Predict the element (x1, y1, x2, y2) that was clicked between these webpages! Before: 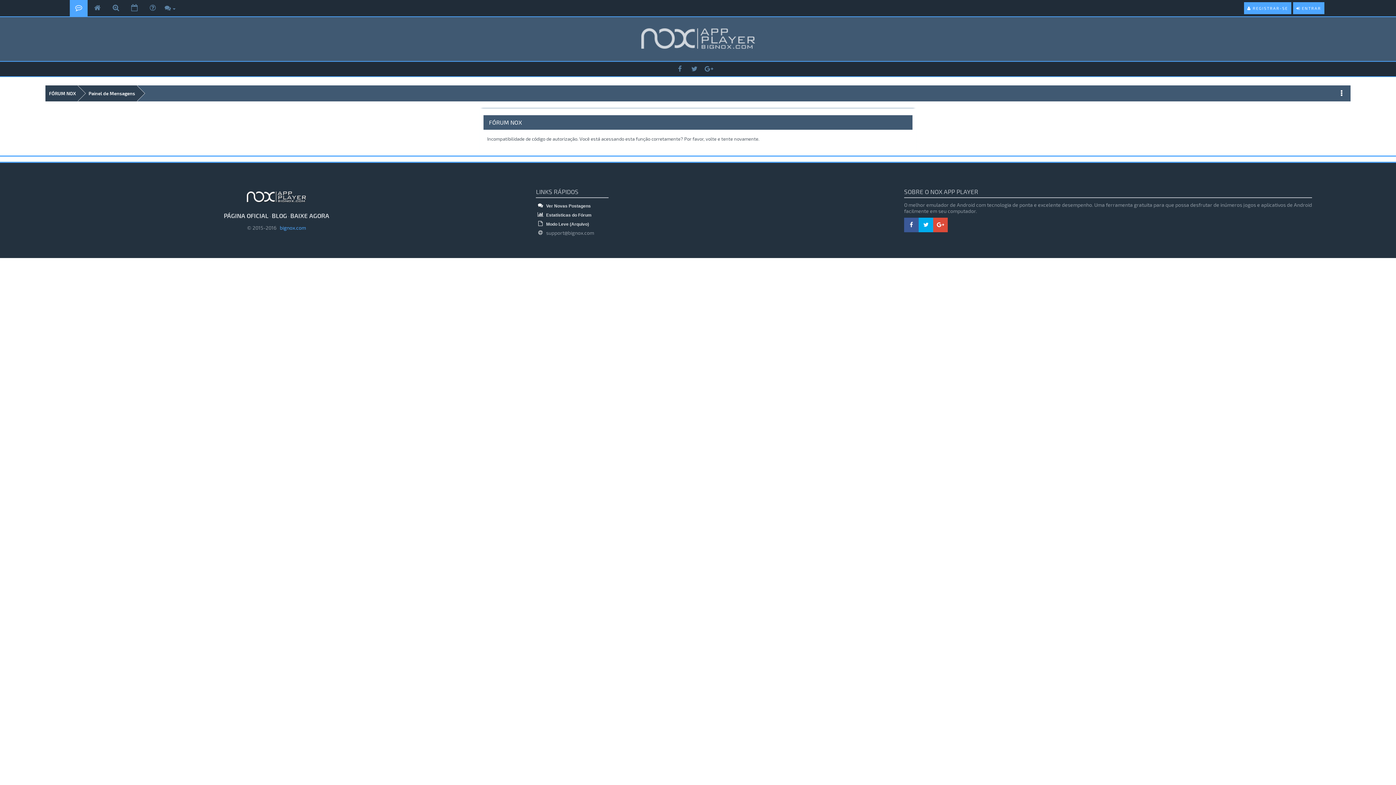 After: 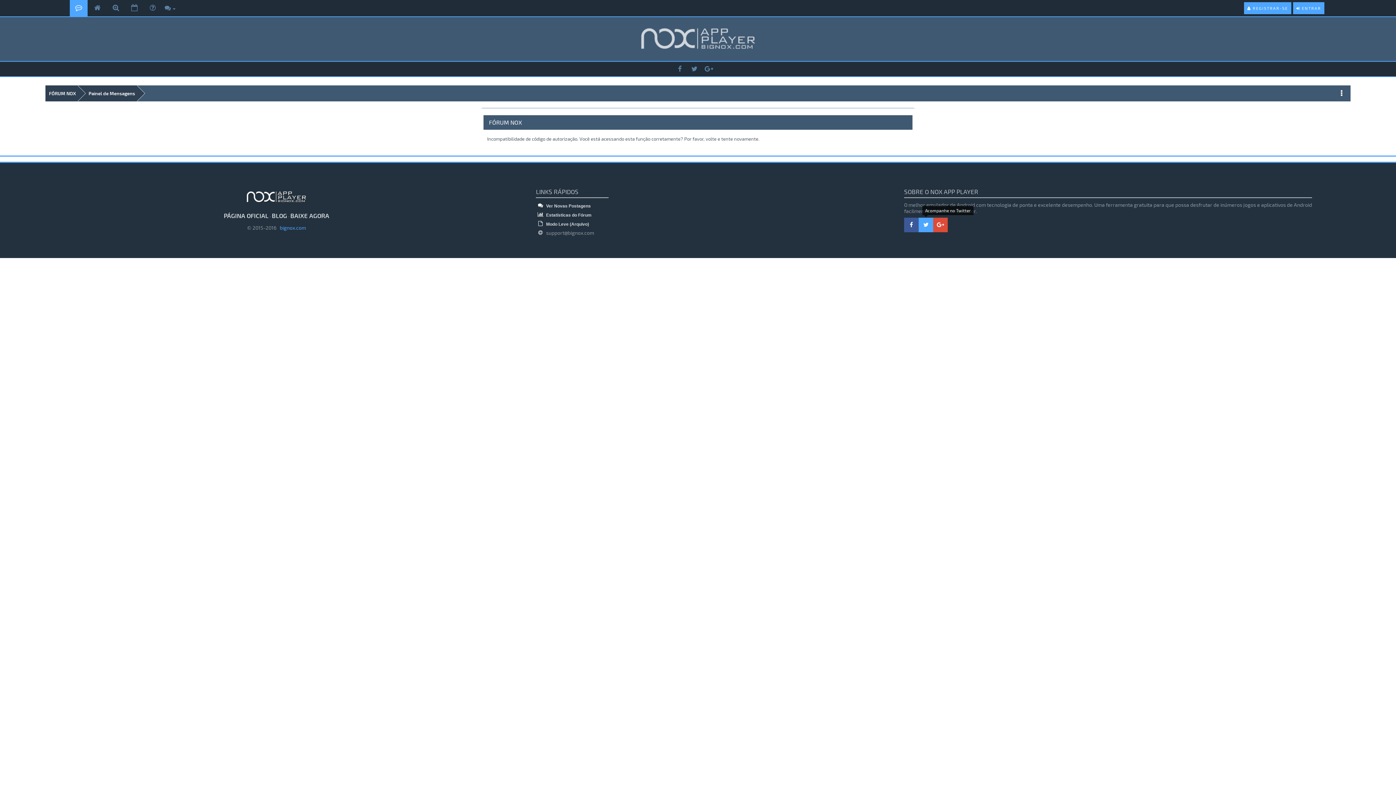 Action: bbox: (918, 217, 933, 232)